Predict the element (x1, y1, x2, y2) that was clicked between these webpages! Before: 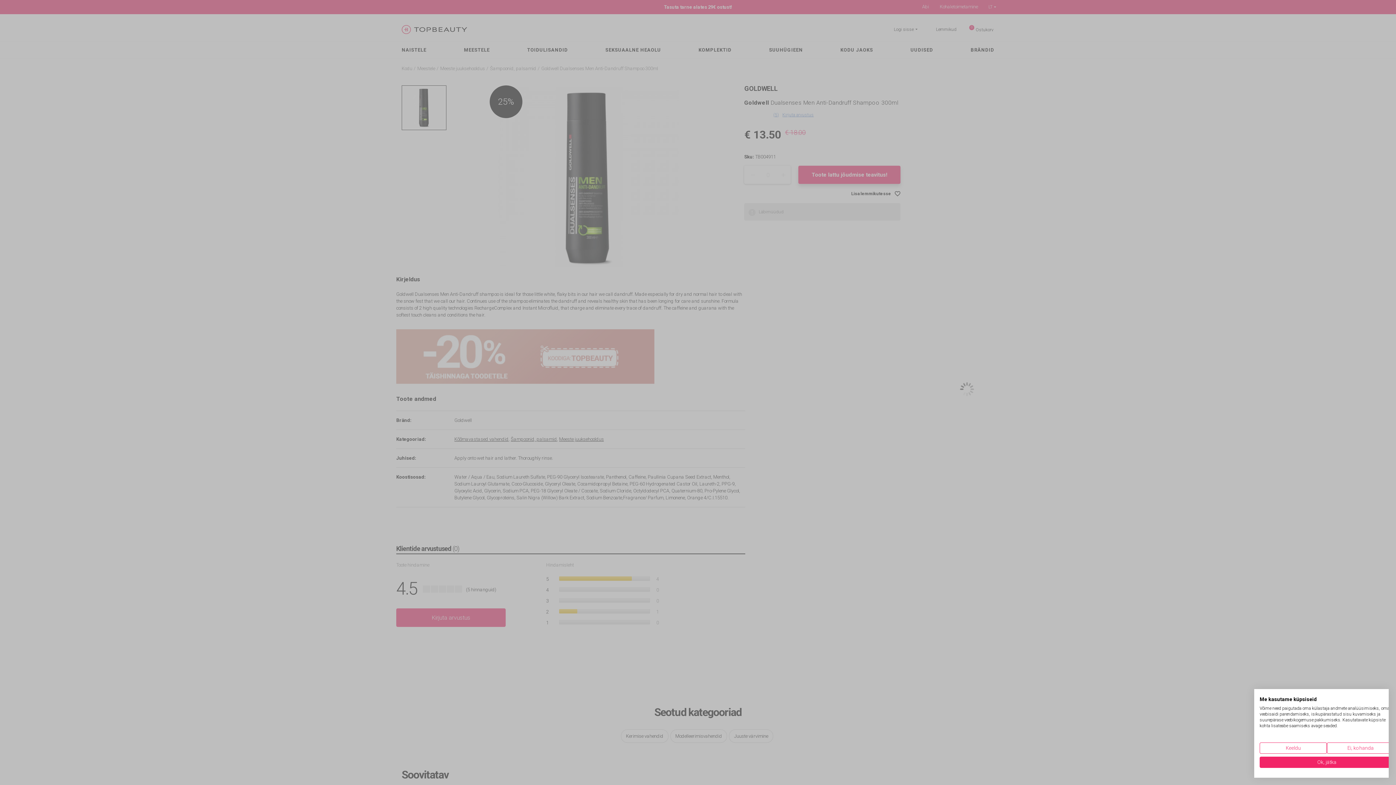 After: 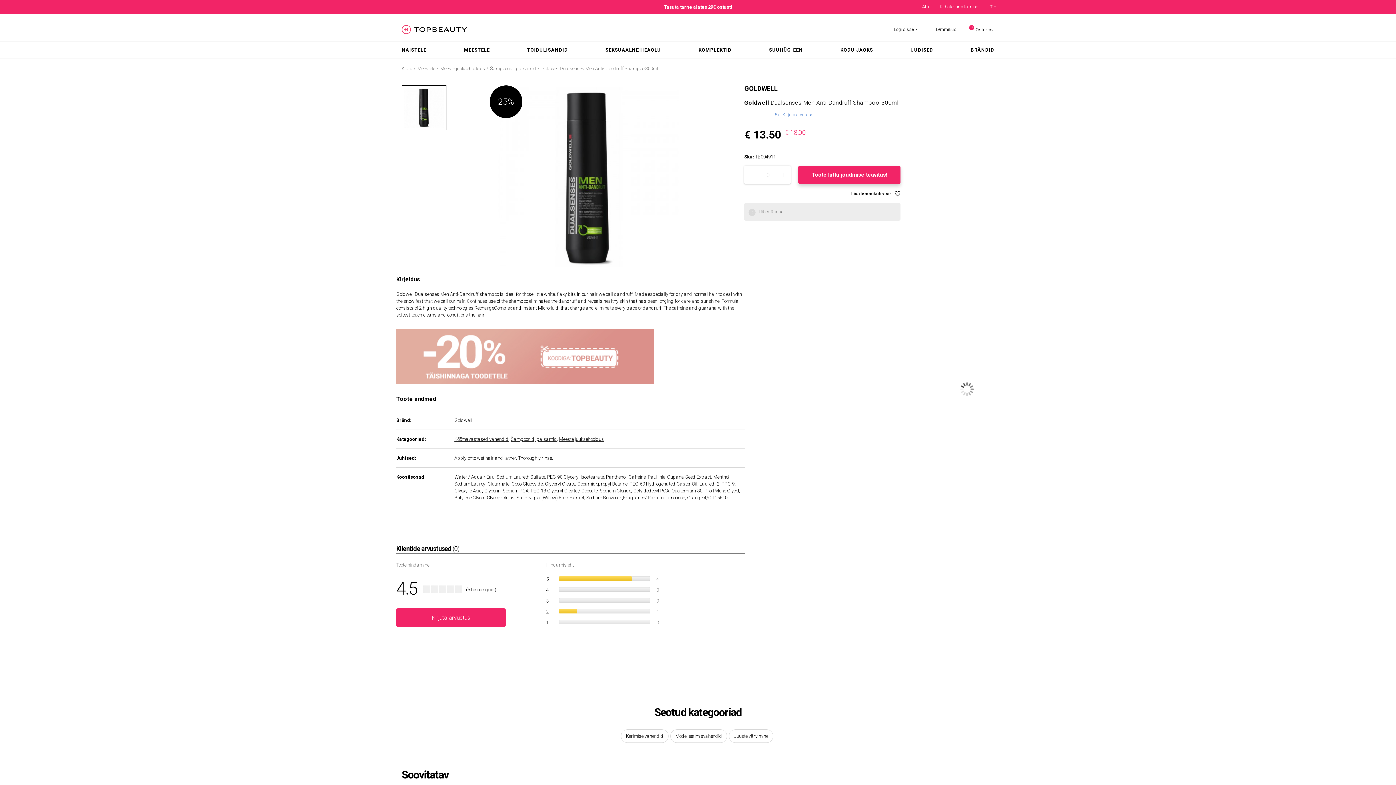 Action: label: Keelata kõik cookies bbox: (1260, 742, 1327, 754)